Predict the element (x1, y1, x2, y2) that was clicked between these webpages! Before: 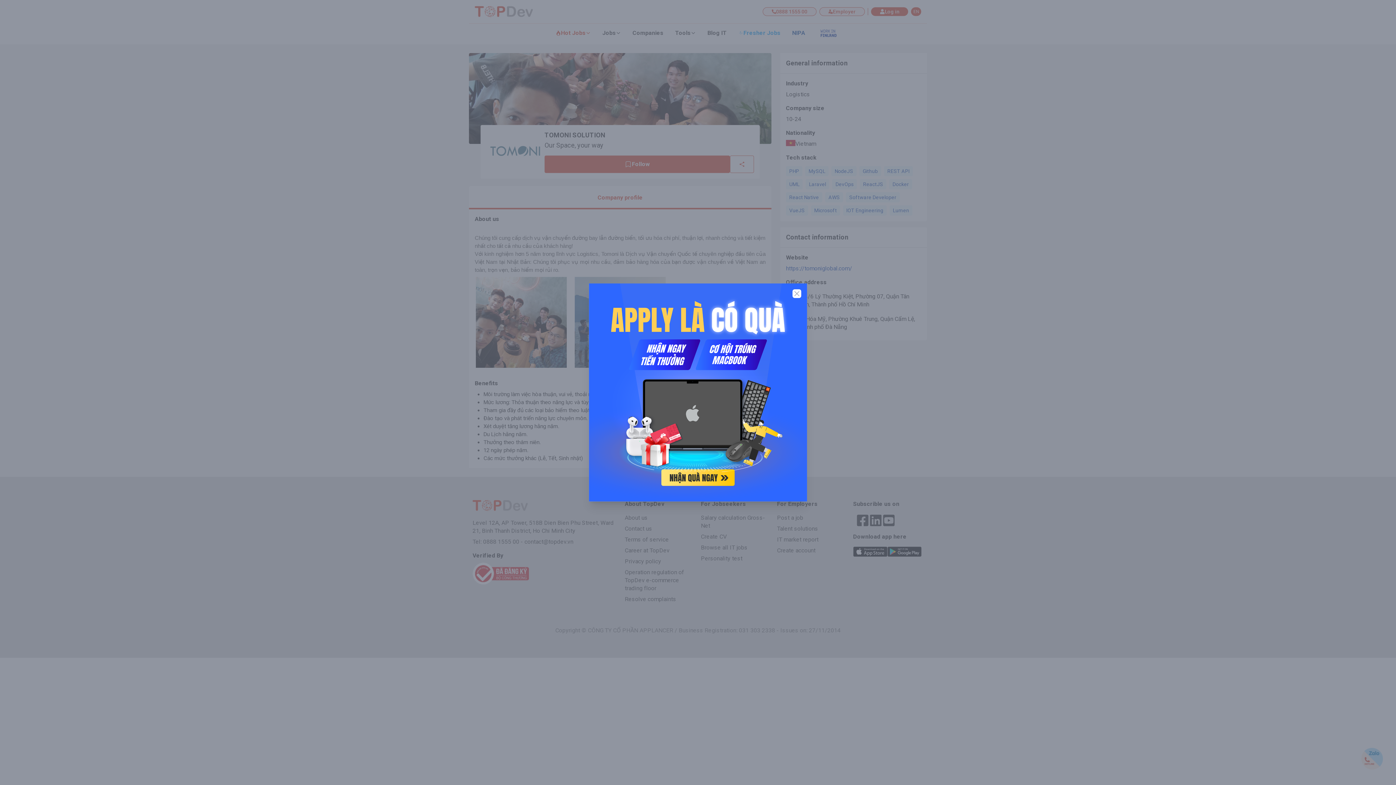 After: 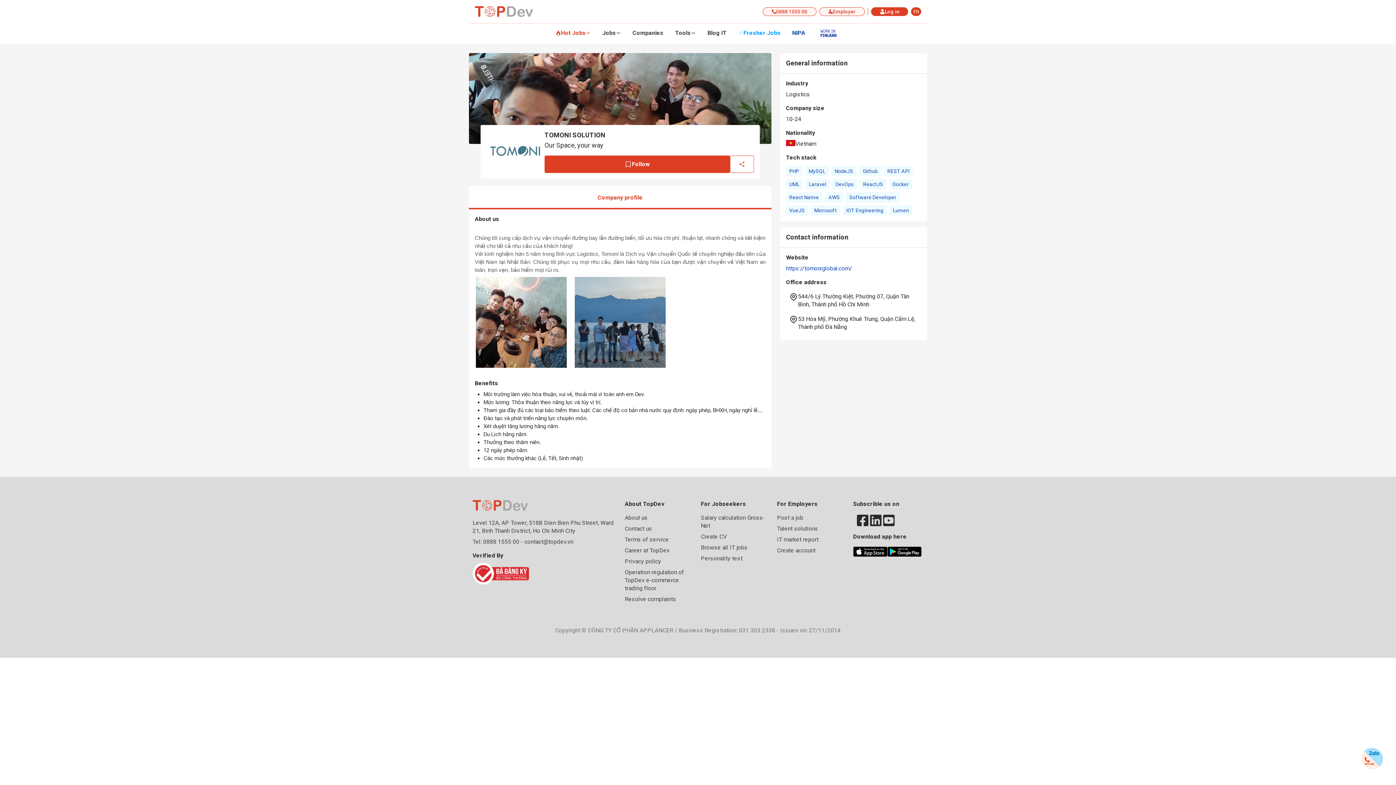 Action: label: Close bbox: (792, 289, 801, 298)